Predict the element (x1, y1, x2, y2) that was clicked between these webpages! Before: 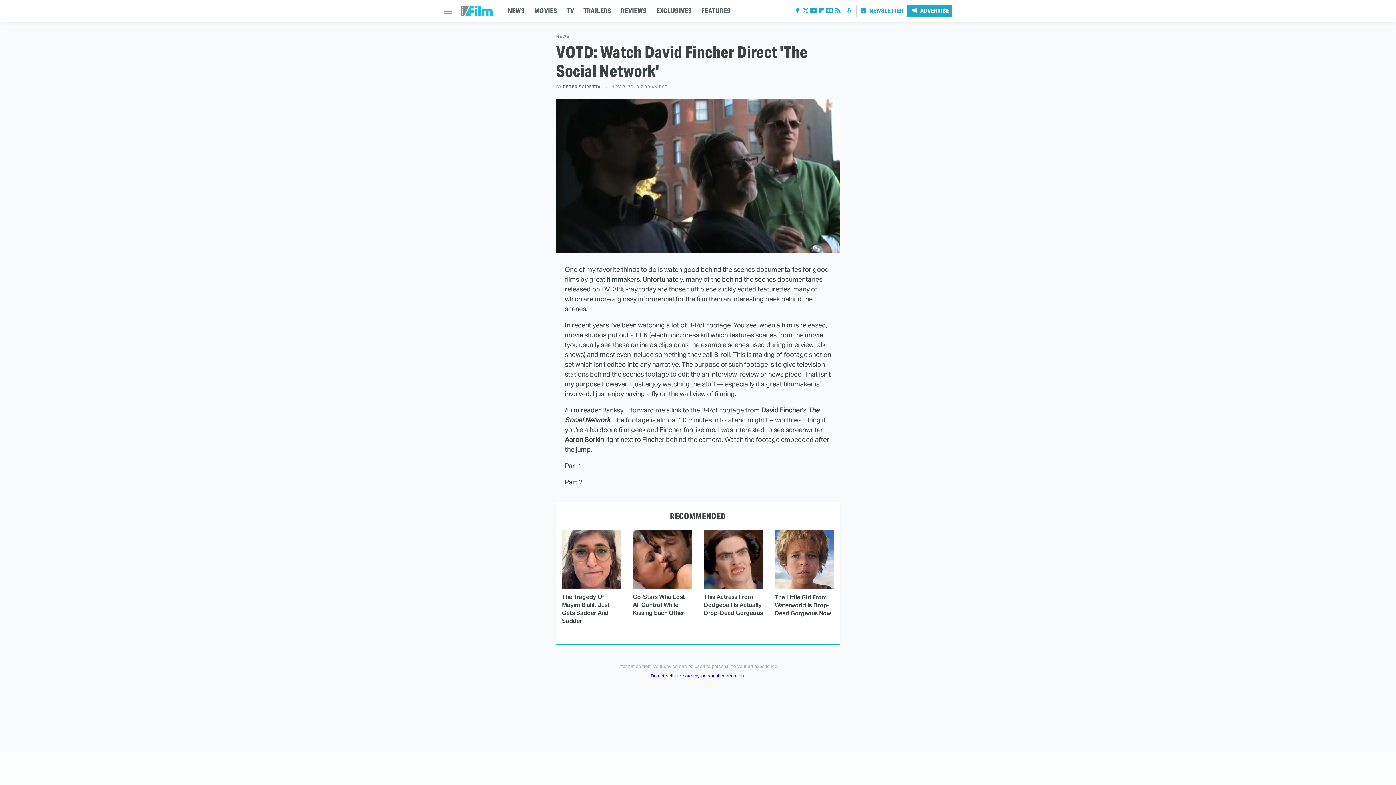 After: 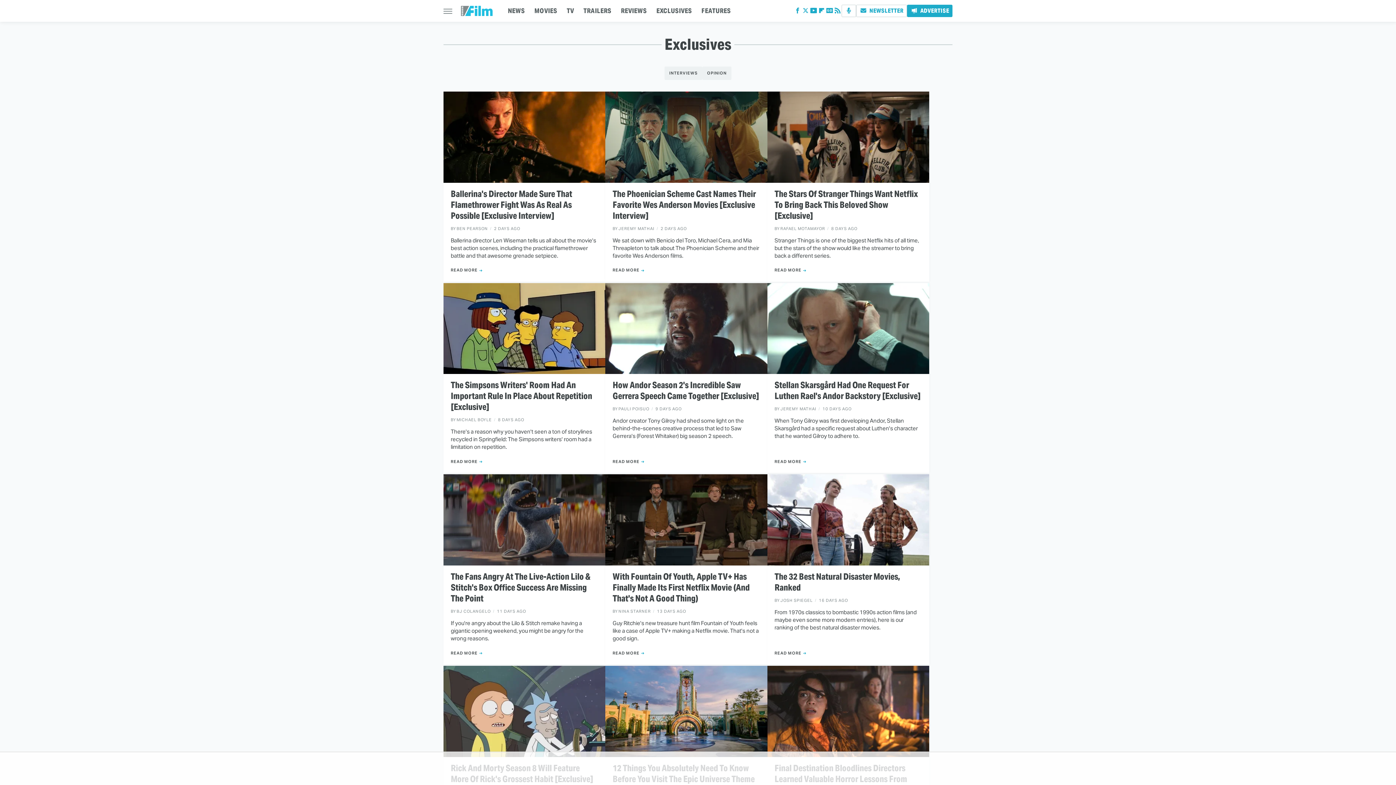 Action: label: EXCLUSIVES bbox: (656, 0, 692, 21)